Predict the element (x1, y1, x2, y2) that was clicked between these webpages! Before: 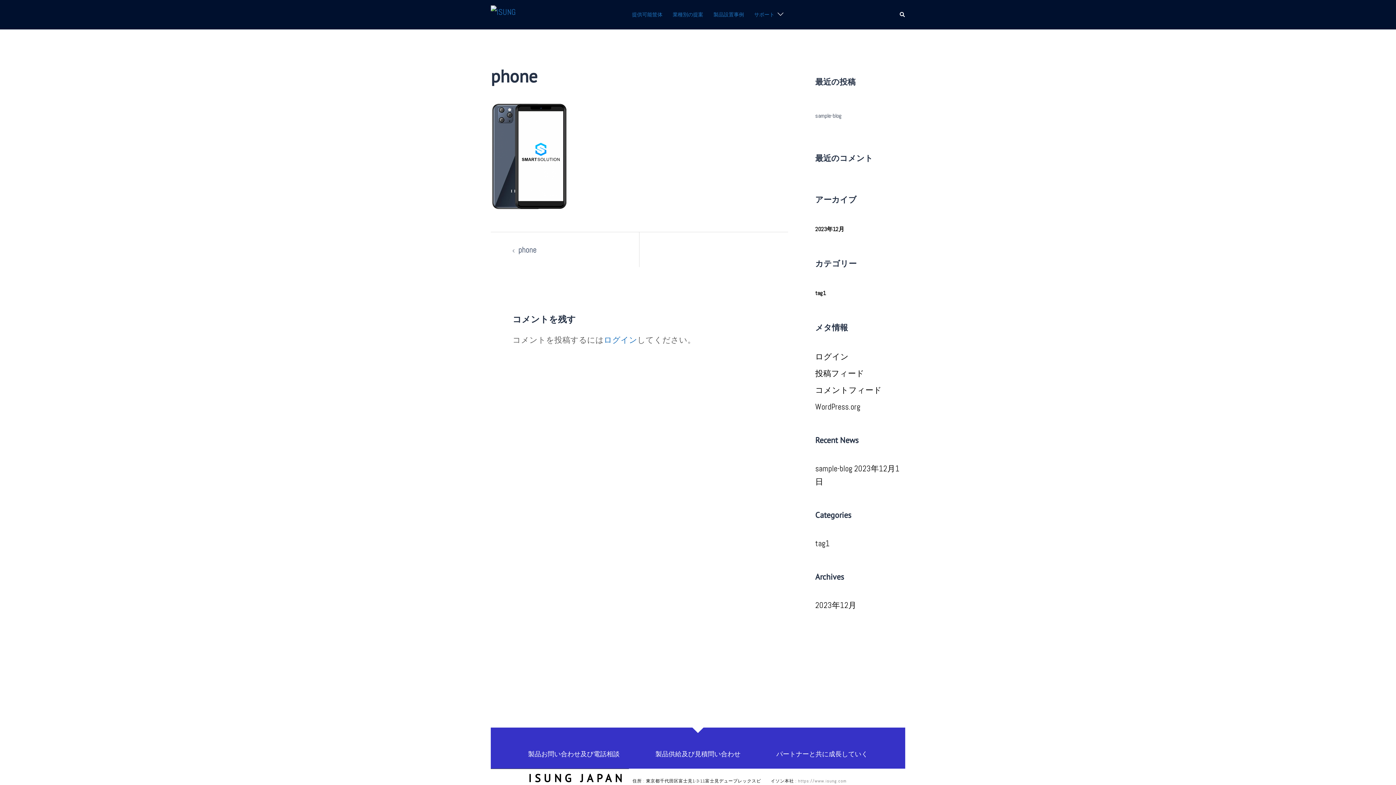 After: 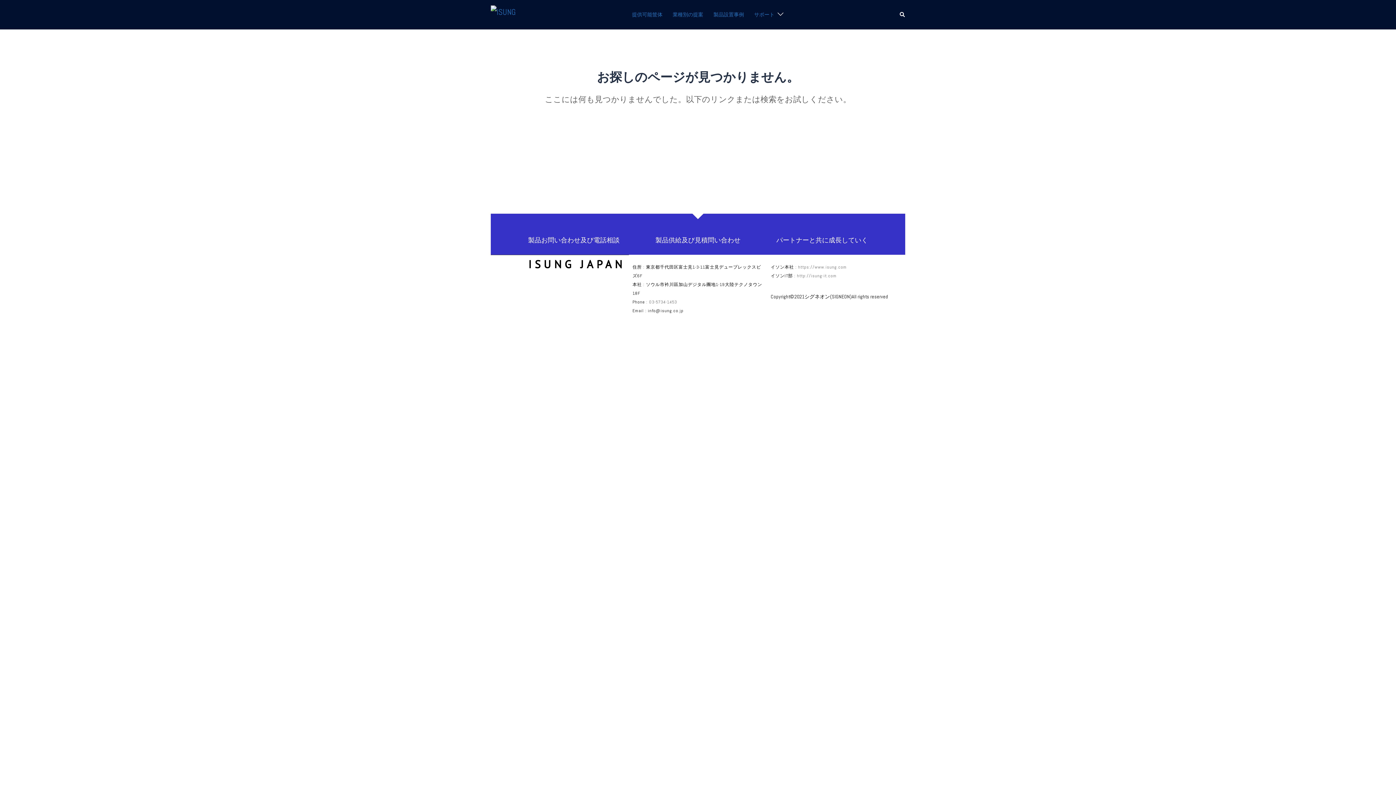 Action: bbox: (604, 334, 637, 345) label: ログイン